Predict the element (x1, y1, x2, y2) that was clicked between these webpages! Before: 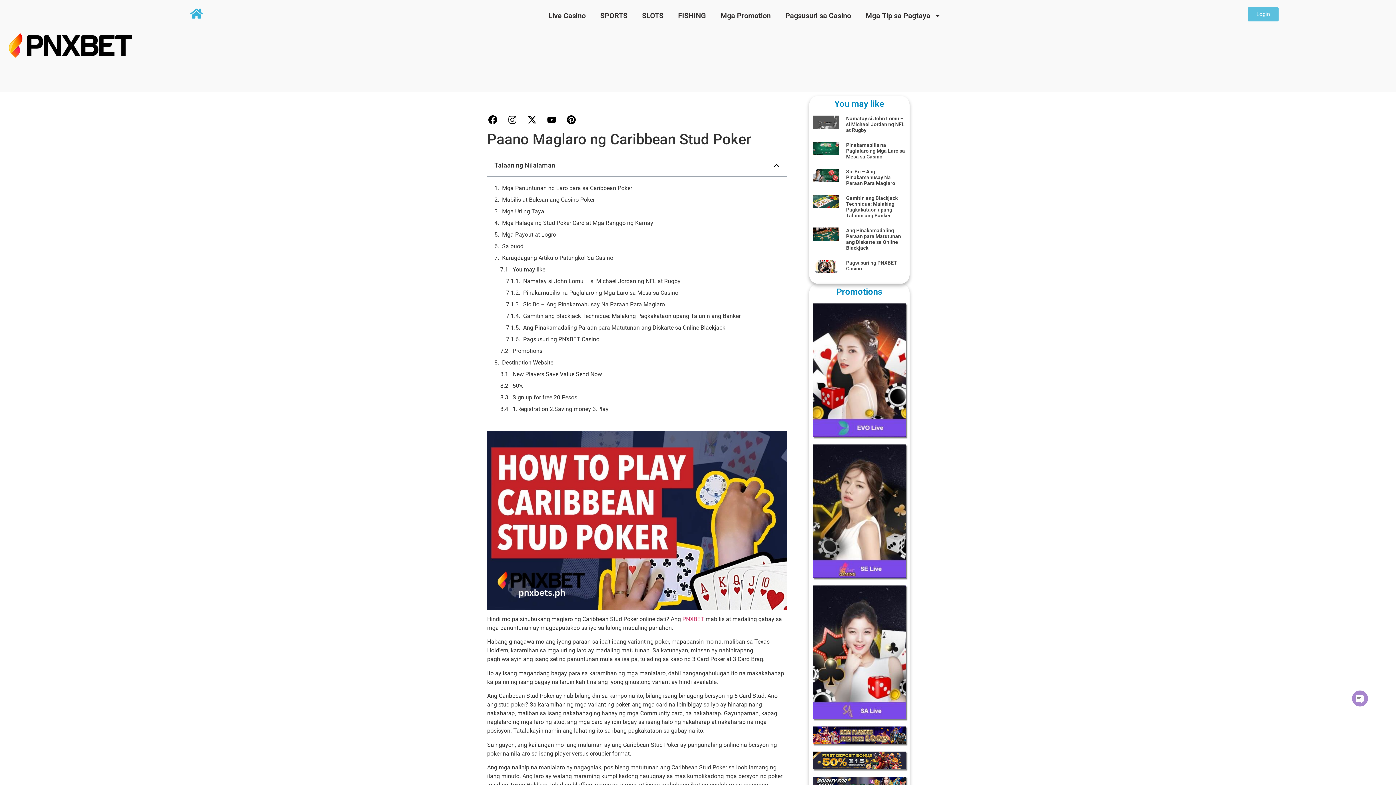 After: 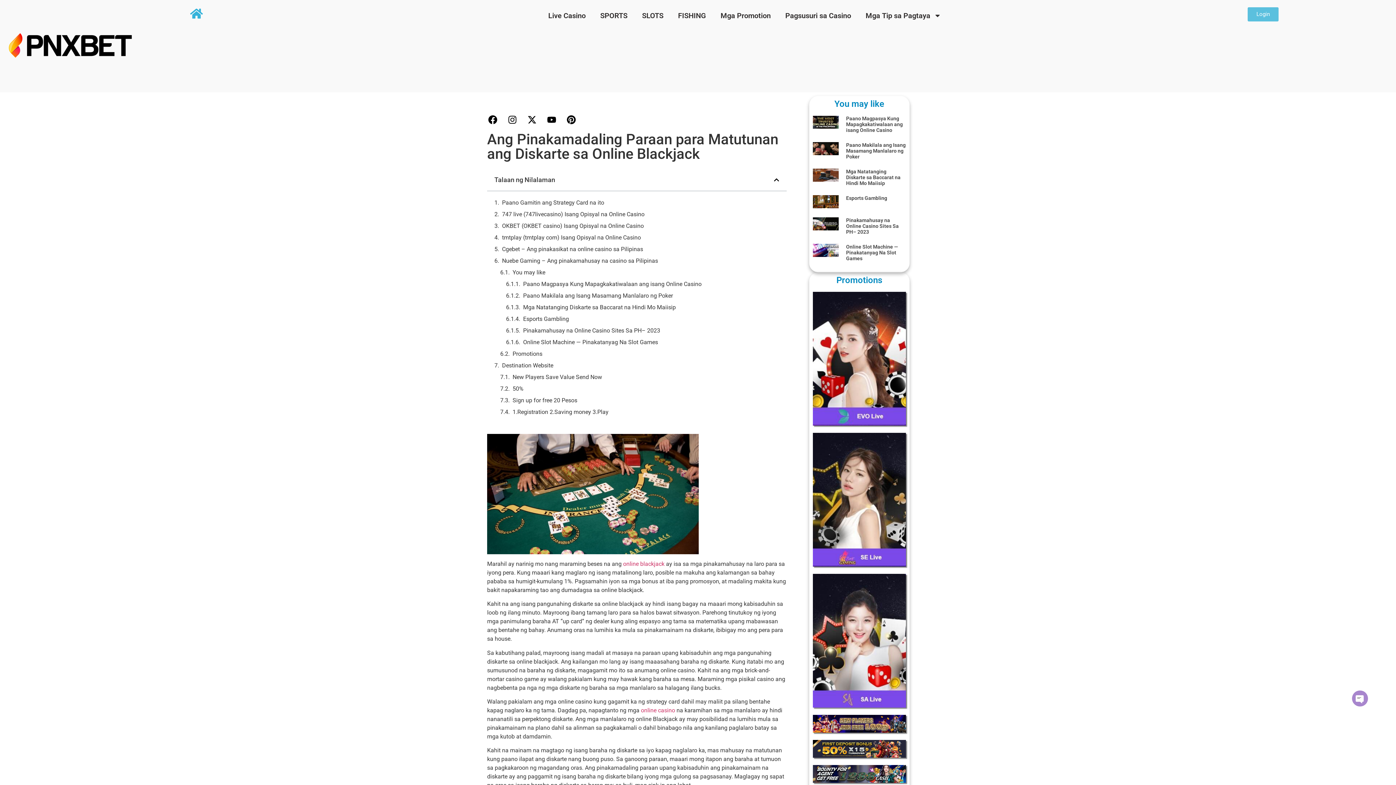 Action: bbox: (812, 227, 839, 251)